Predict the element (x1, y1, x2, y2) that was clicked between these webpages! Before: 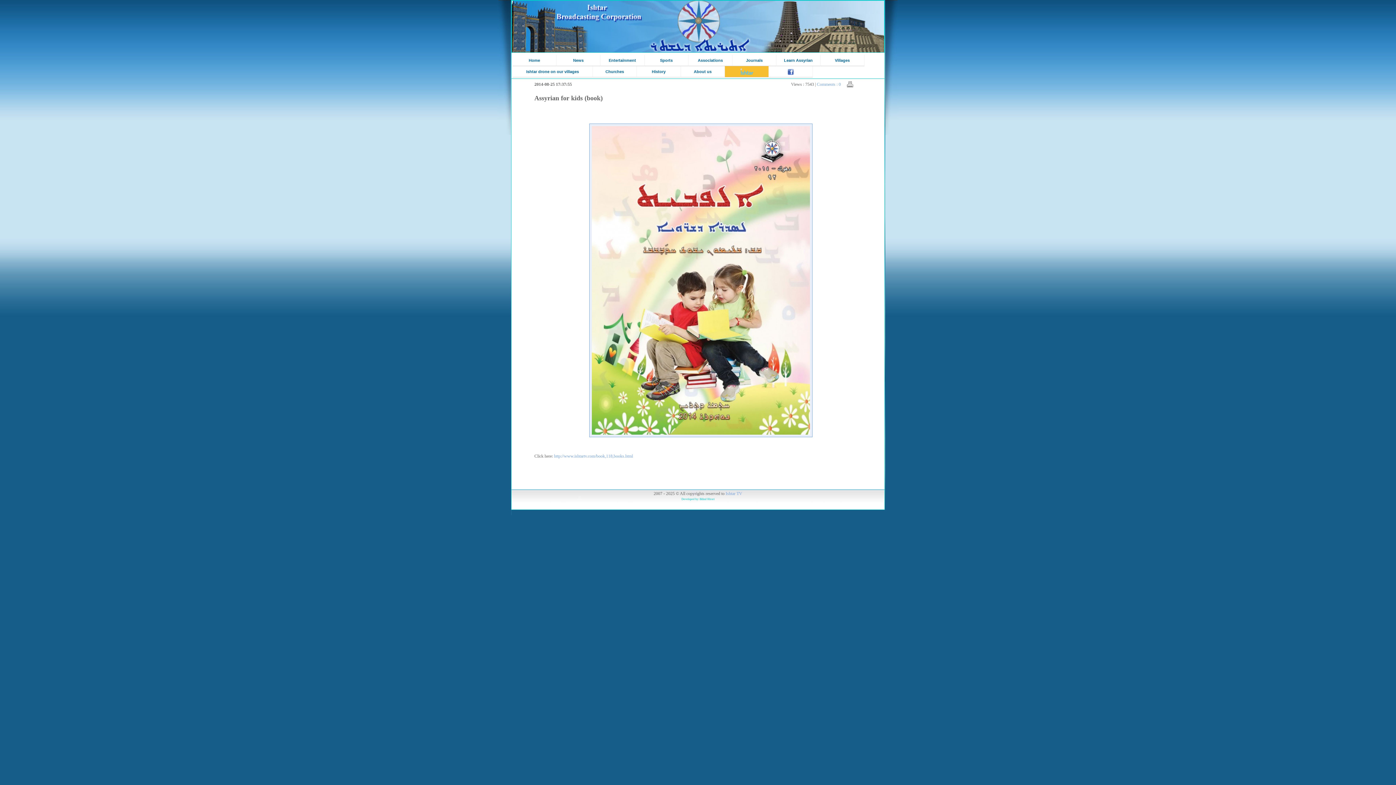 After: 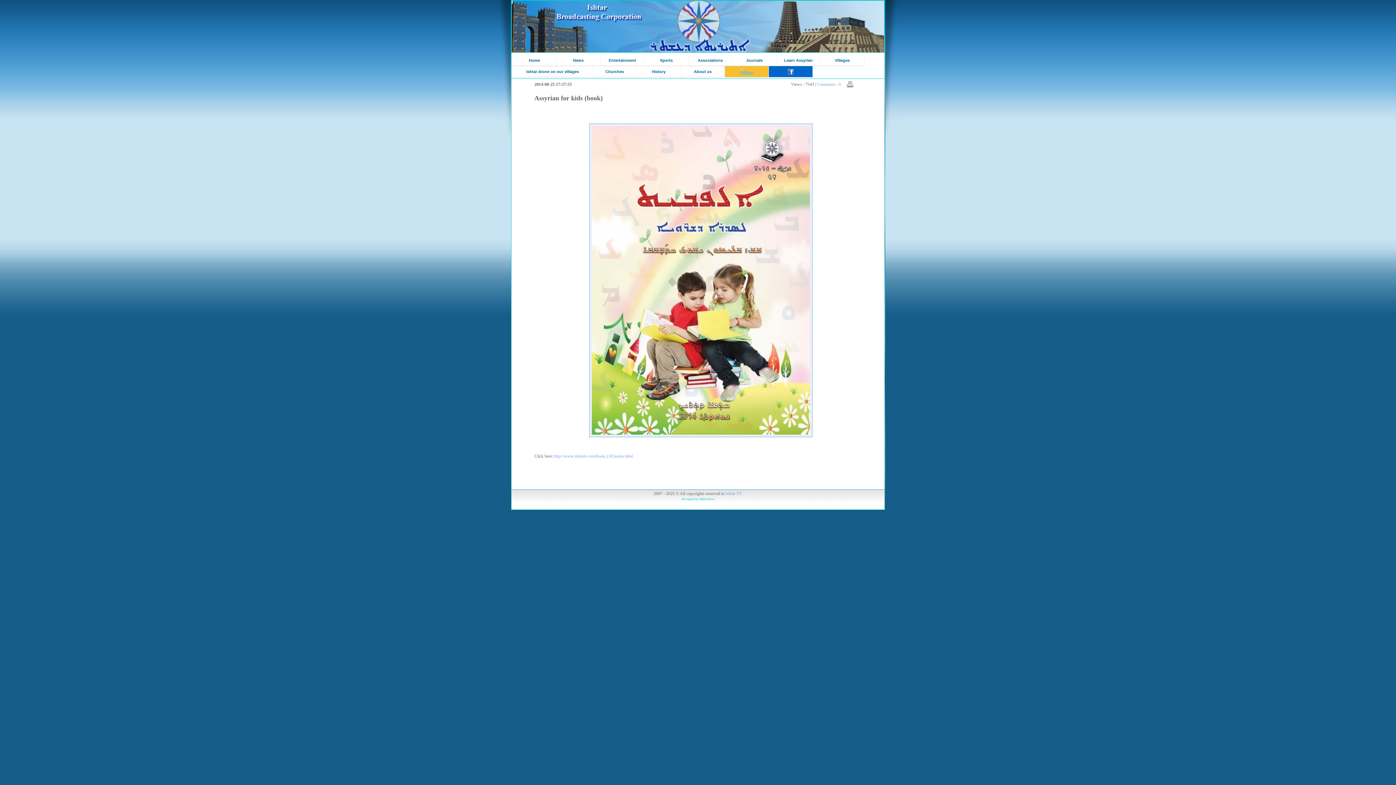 Action: bbox: (769, 66, 813, 77)